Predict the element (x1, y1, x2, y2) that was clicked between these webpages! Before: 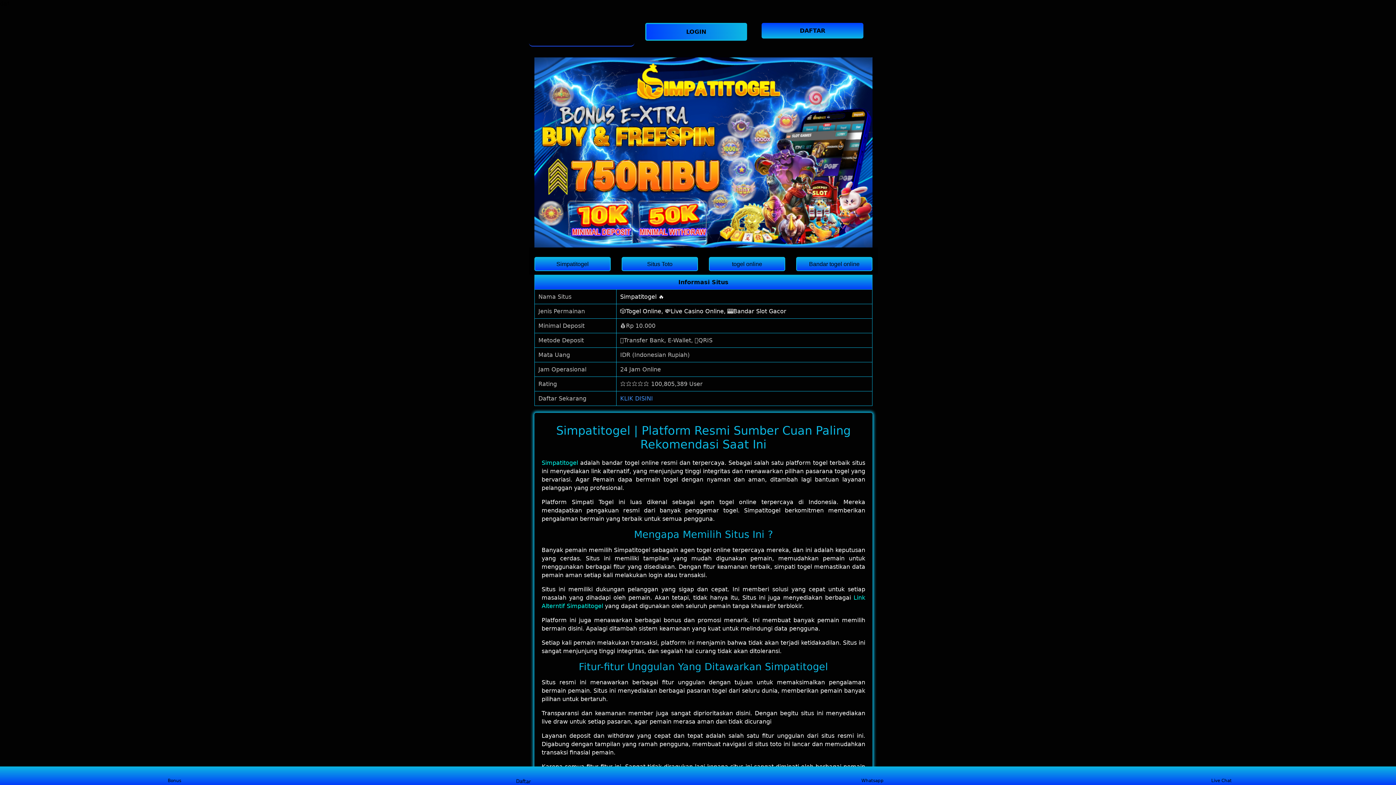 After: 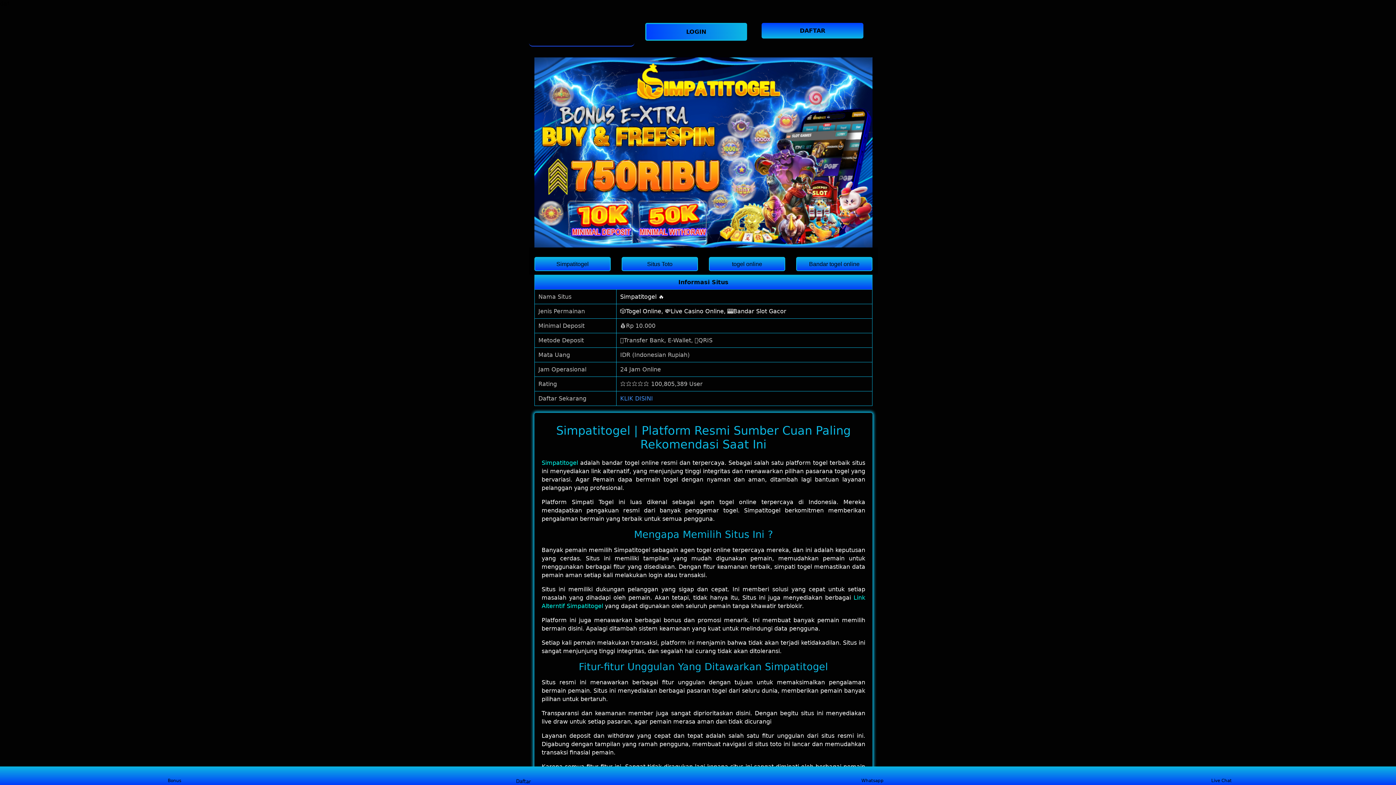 Action: bbox: (160, 768, 188, 783) label: Bonus